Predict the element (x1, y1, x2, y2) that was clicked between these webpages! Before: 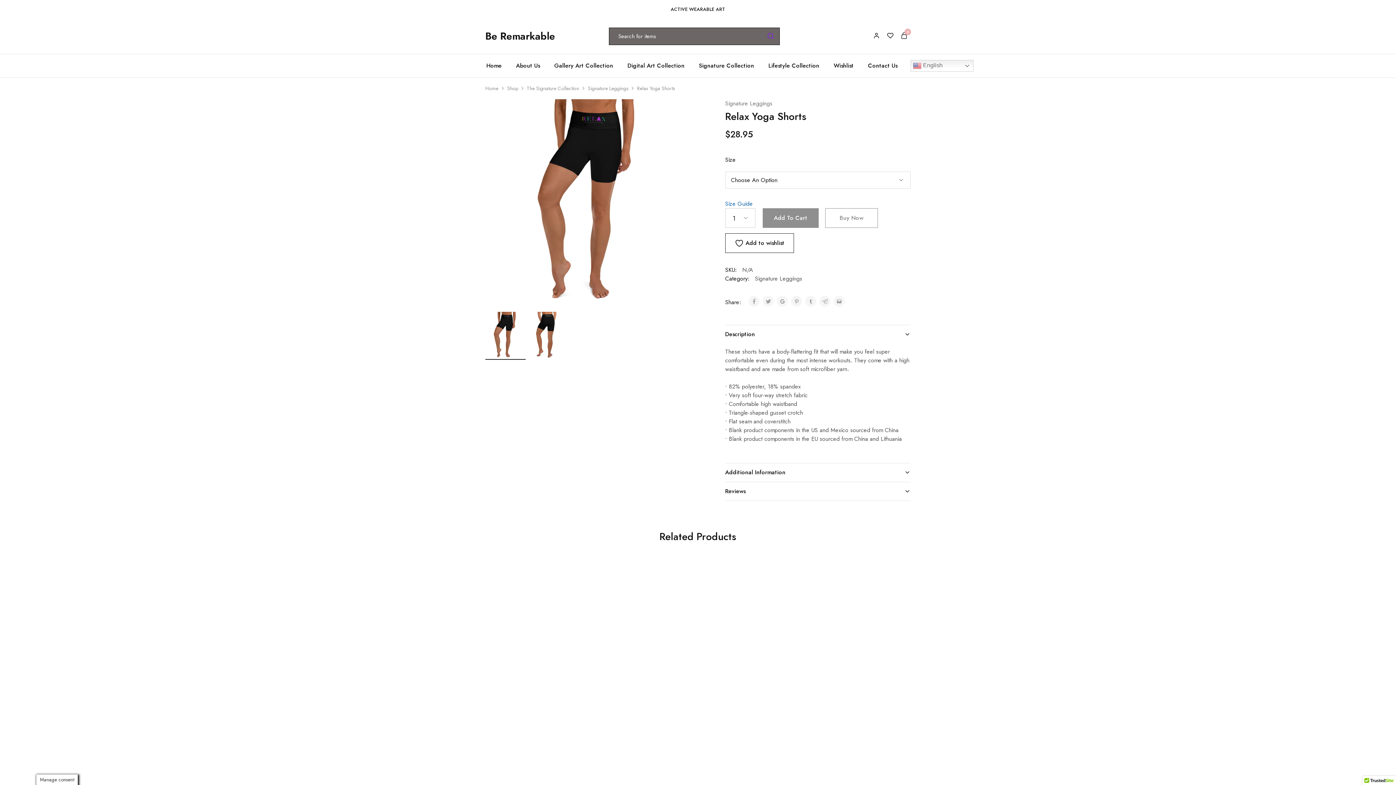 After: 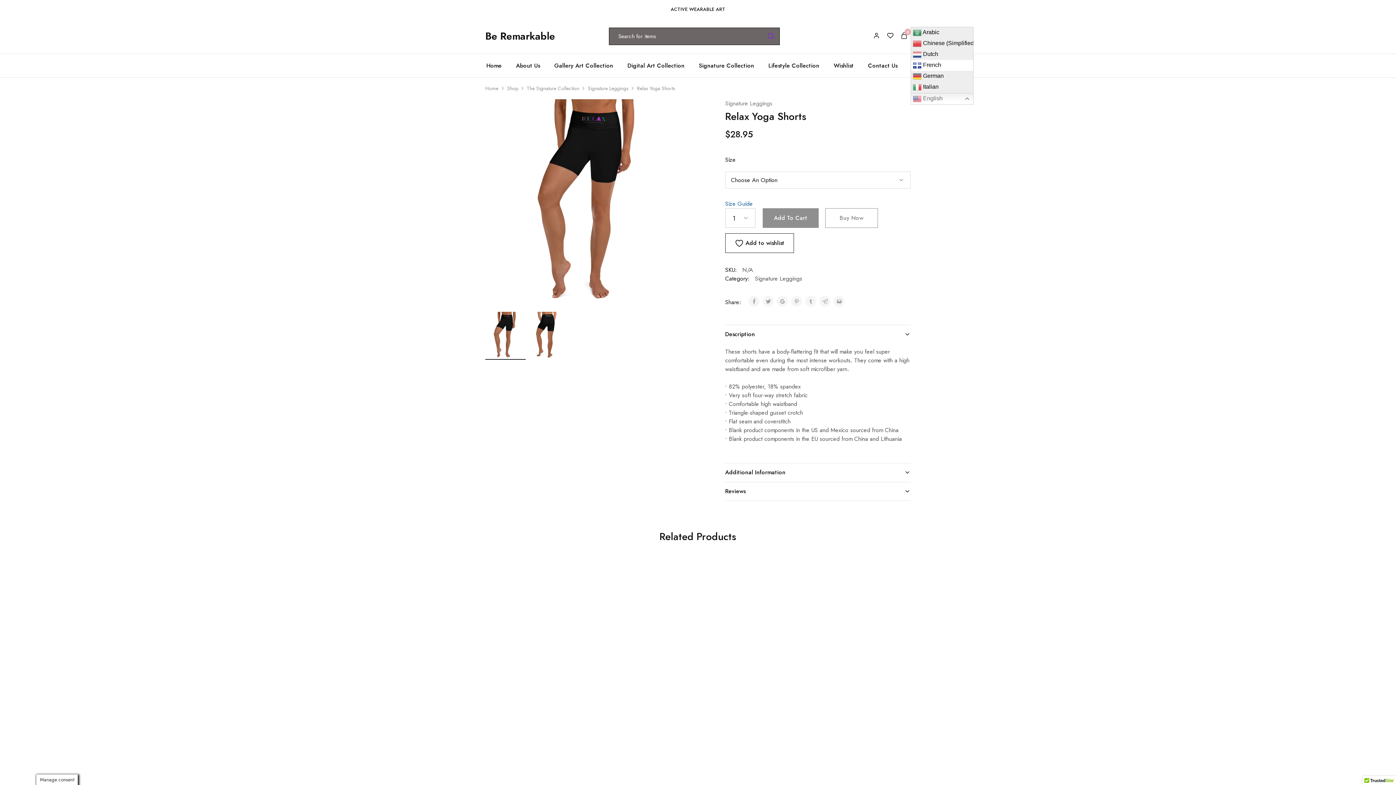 Action: bbox: (910, 60, 973, 71) label:  English